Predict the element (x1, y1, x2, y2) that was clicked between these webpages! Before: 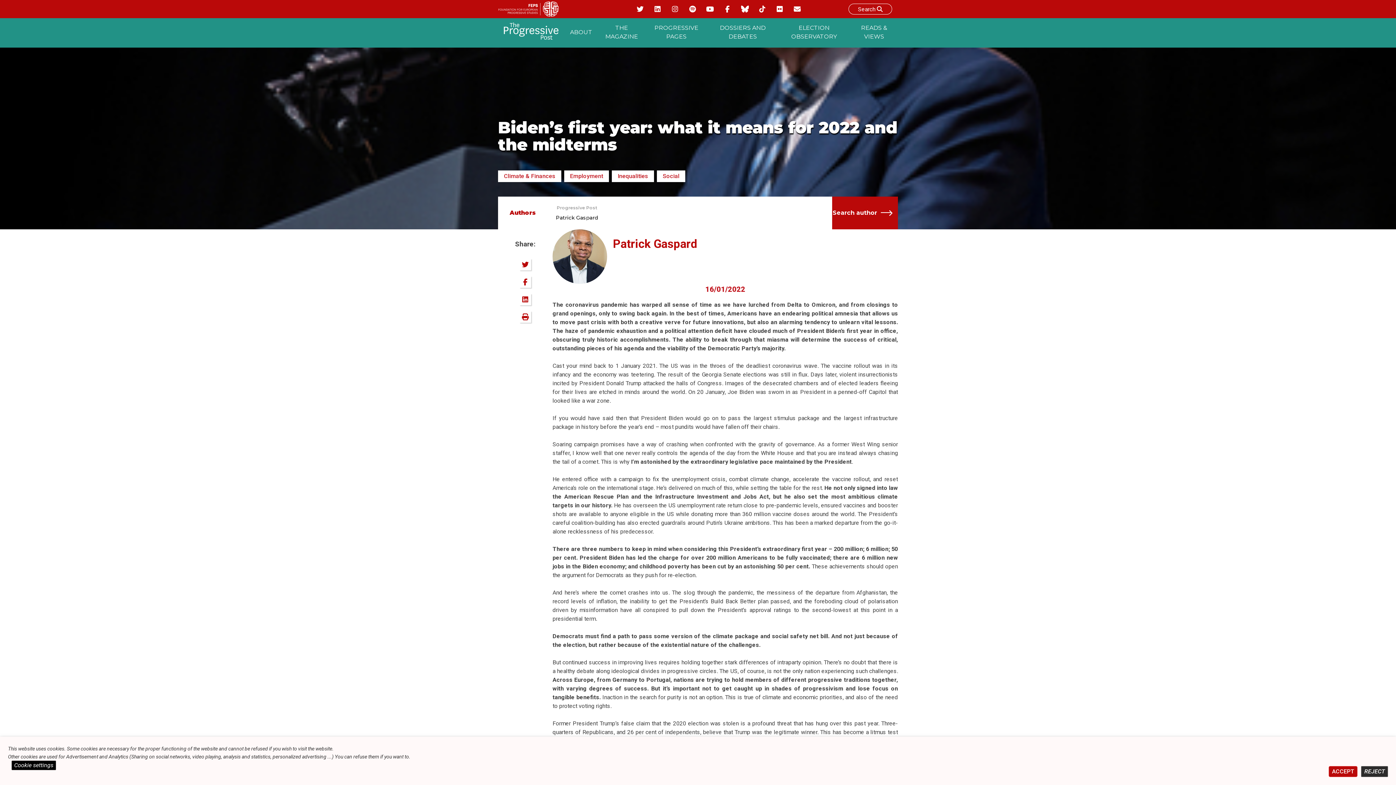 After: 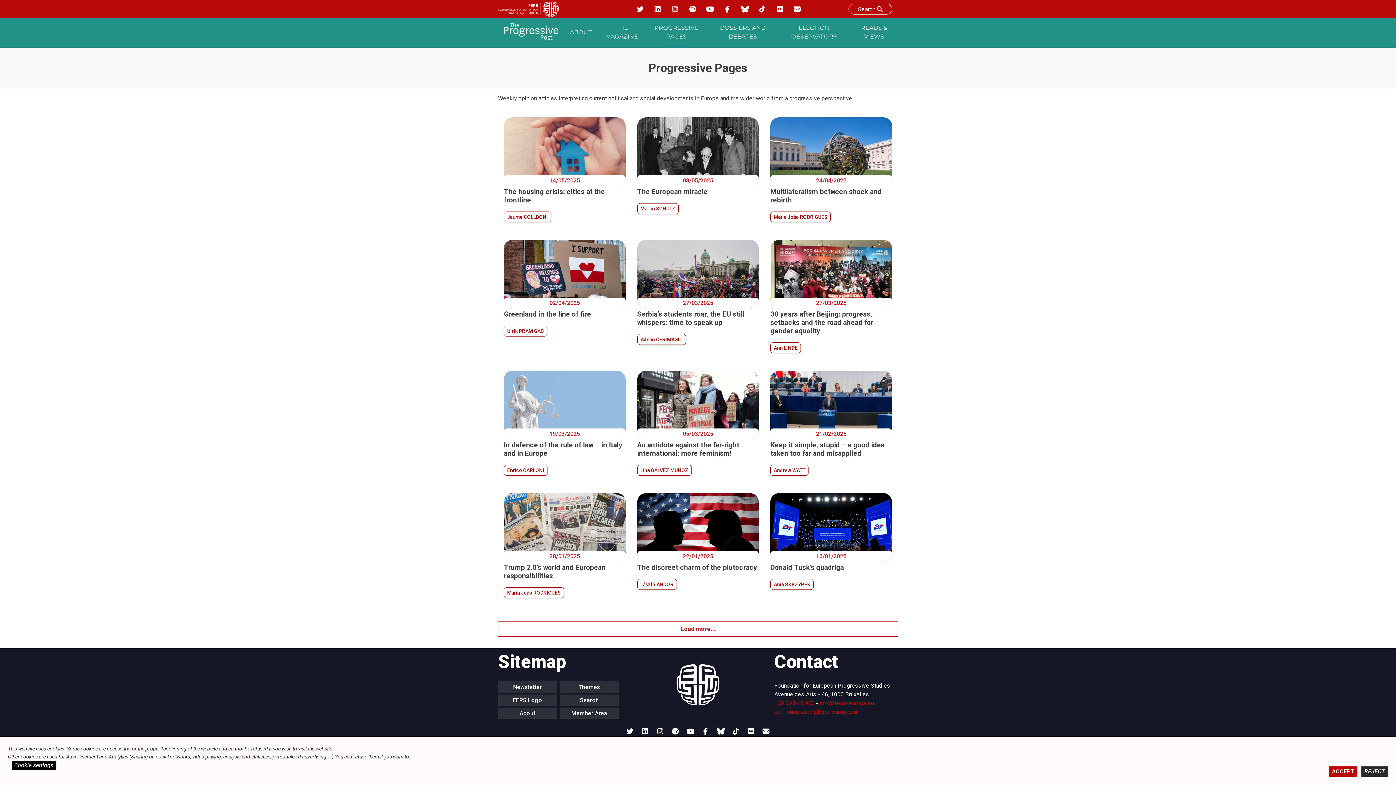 Action: label: PROGRESSIVE PAGES bbox: (648, 18, 704, 47)